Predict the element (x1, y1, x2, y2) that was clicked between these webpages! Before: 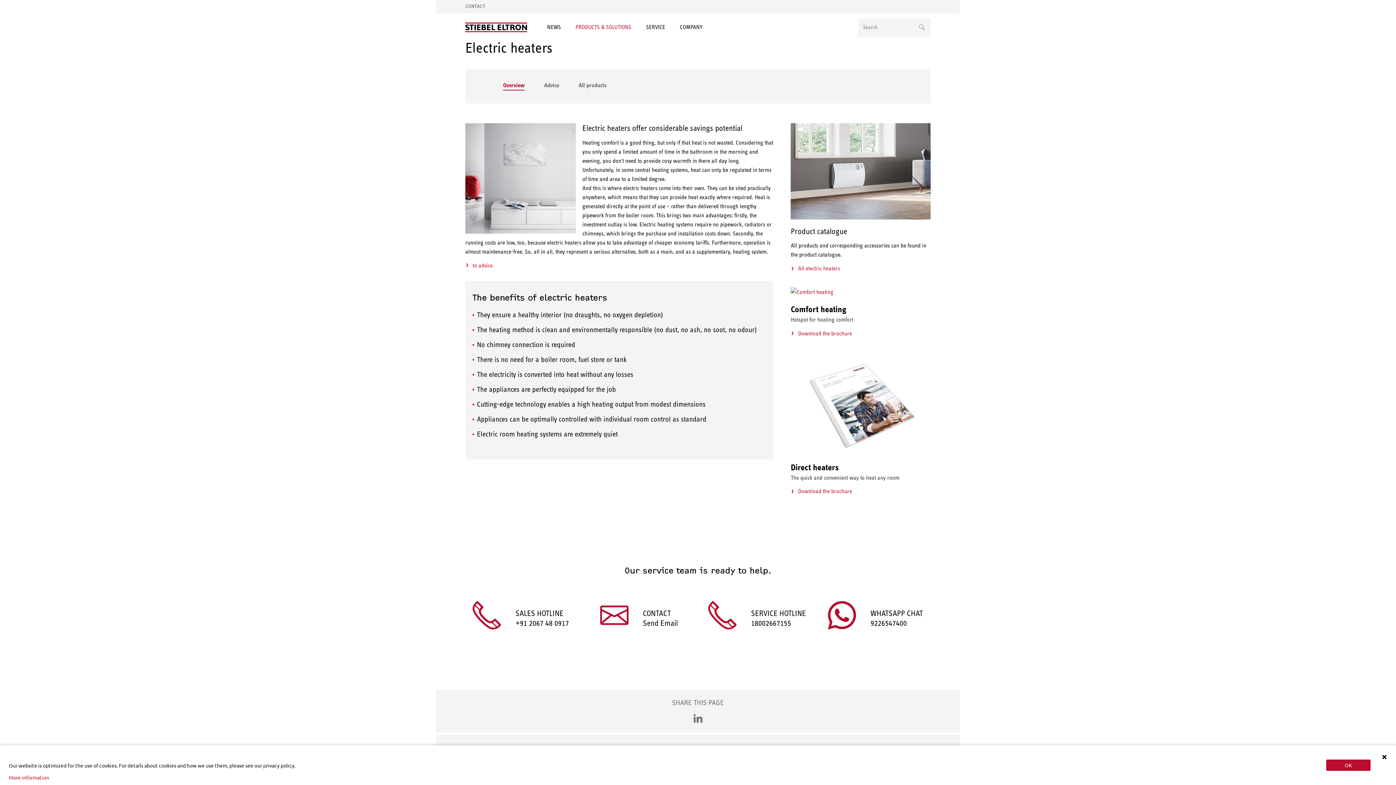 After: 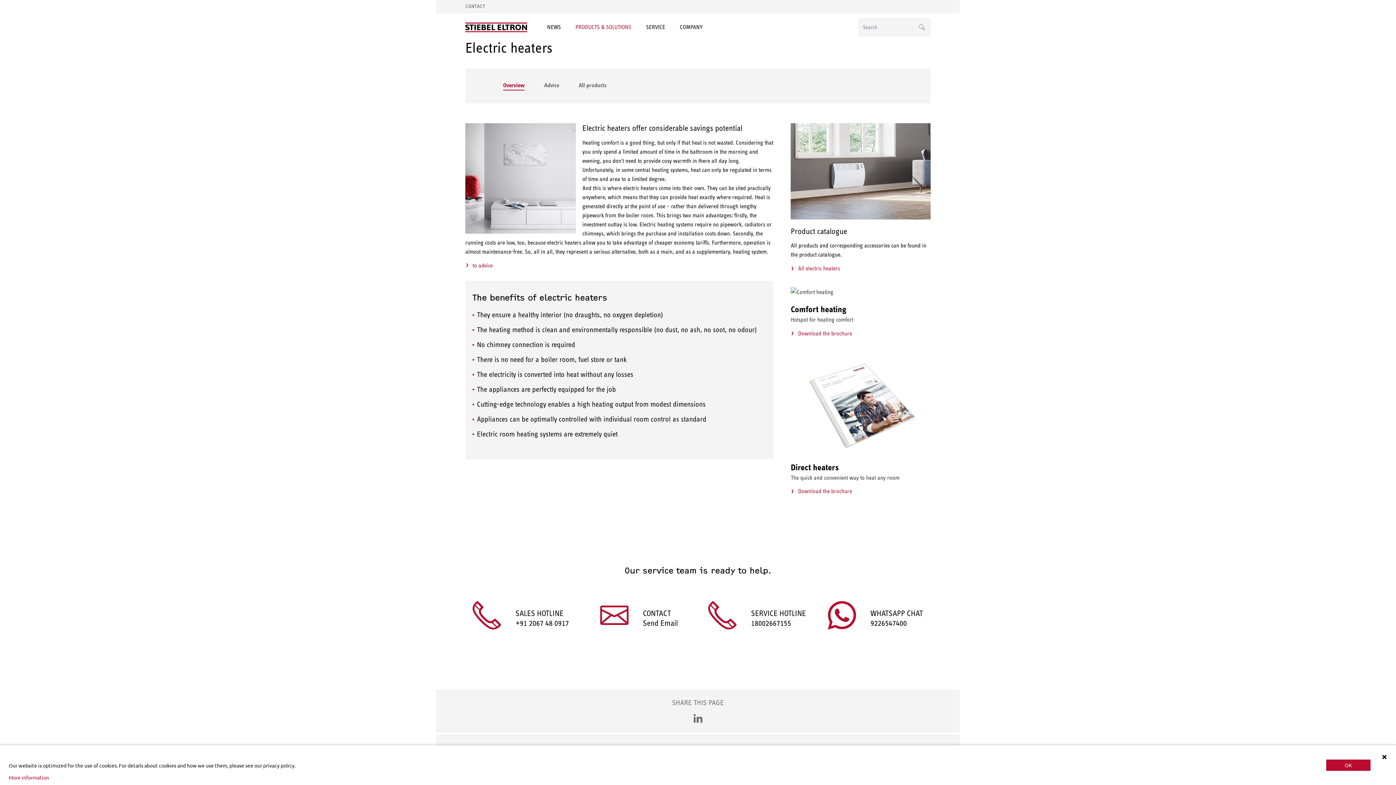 Action: bbox: (791, 287, 930, 296)